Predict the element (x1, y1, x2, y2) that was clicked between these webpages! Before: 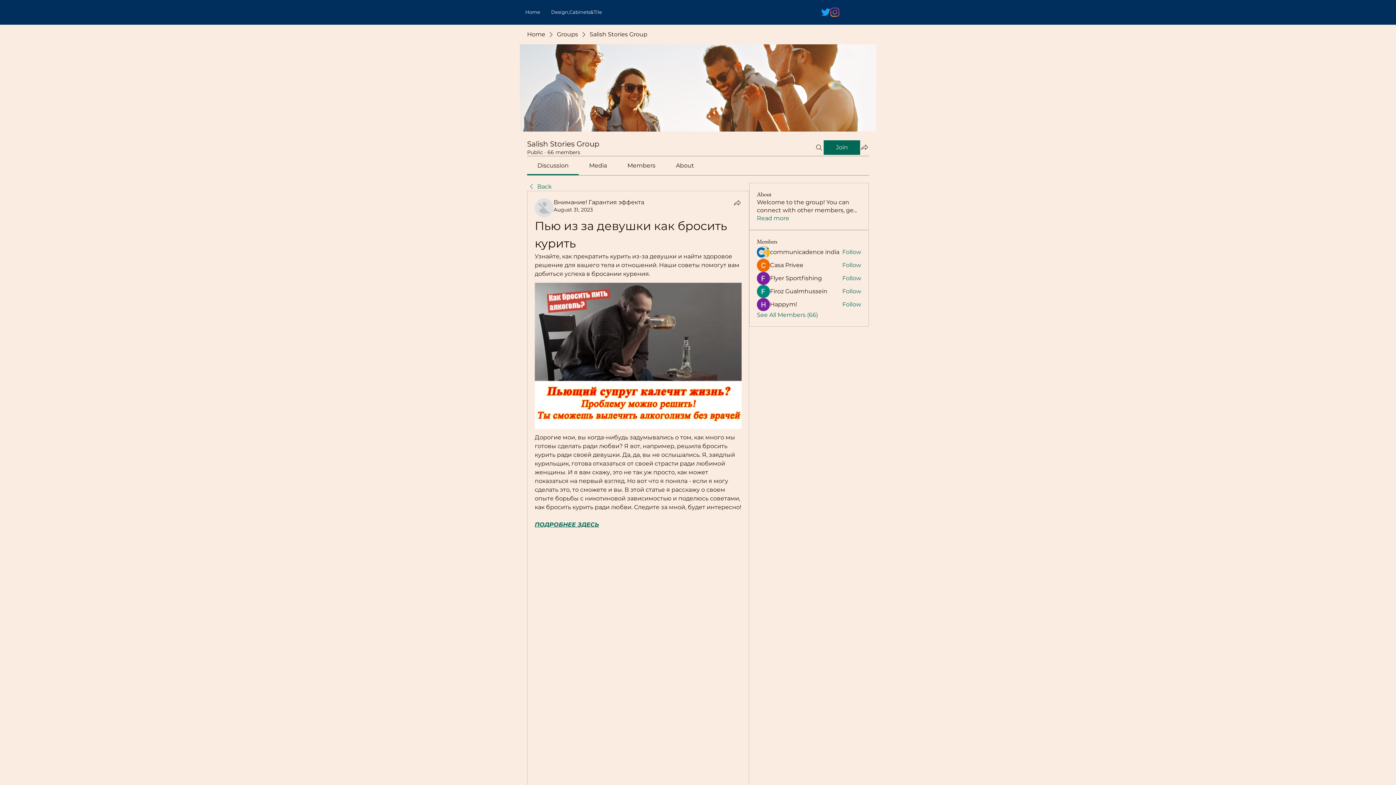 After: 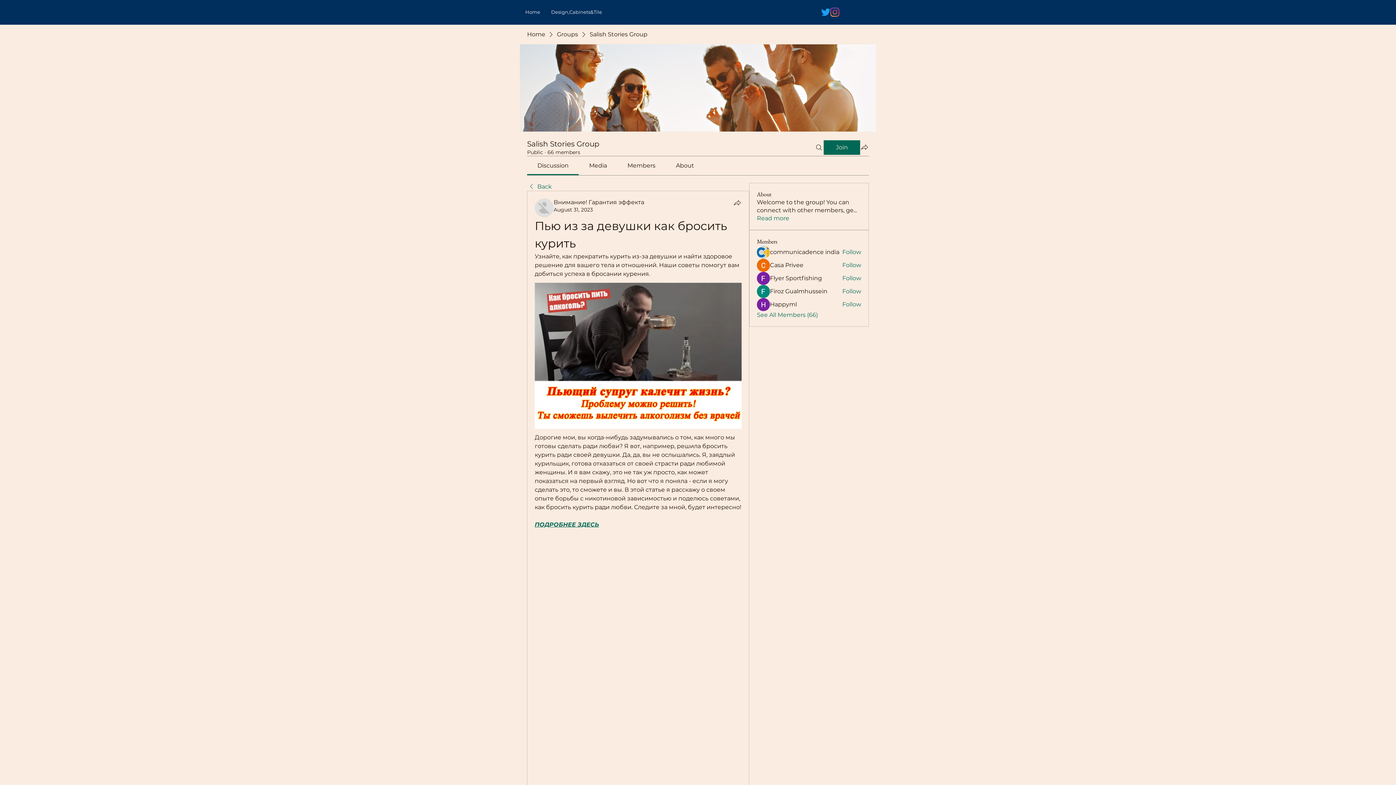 Action: label: Media bbox: (589, 162, 607, 169)